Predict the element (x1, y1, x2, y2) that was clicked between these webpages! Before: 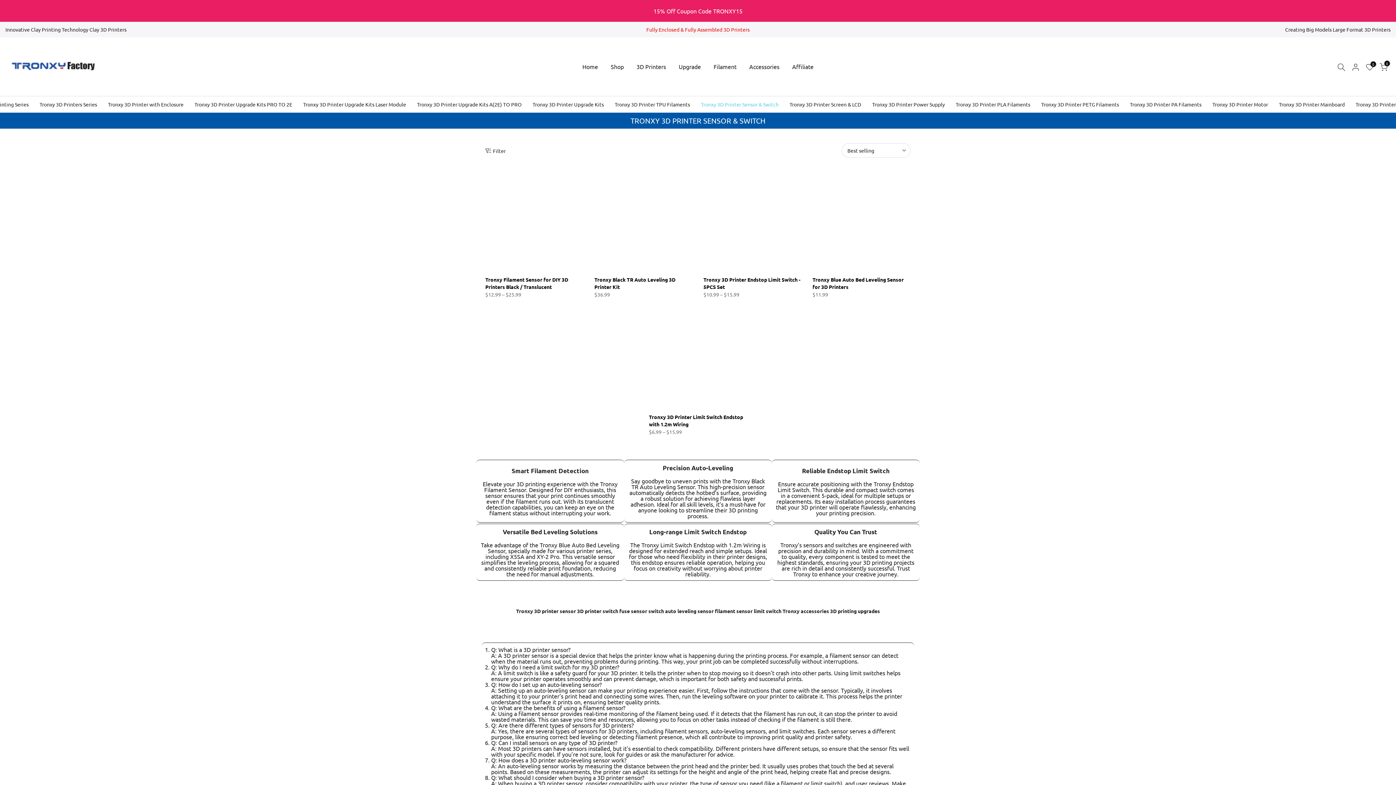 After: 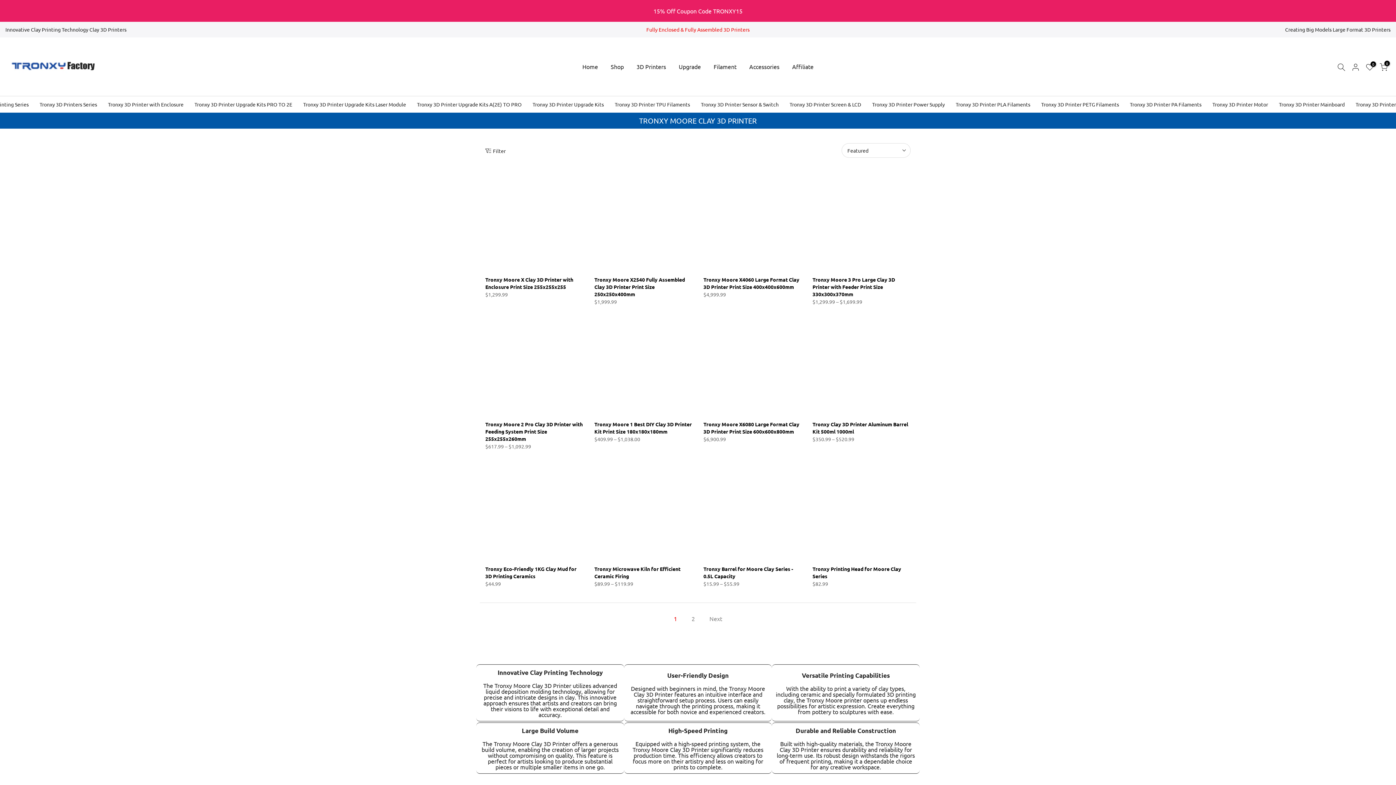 Action: label: Innovative Clay Printing Technology Clay 3D Printers bbox: (5, 26, 126, 32)